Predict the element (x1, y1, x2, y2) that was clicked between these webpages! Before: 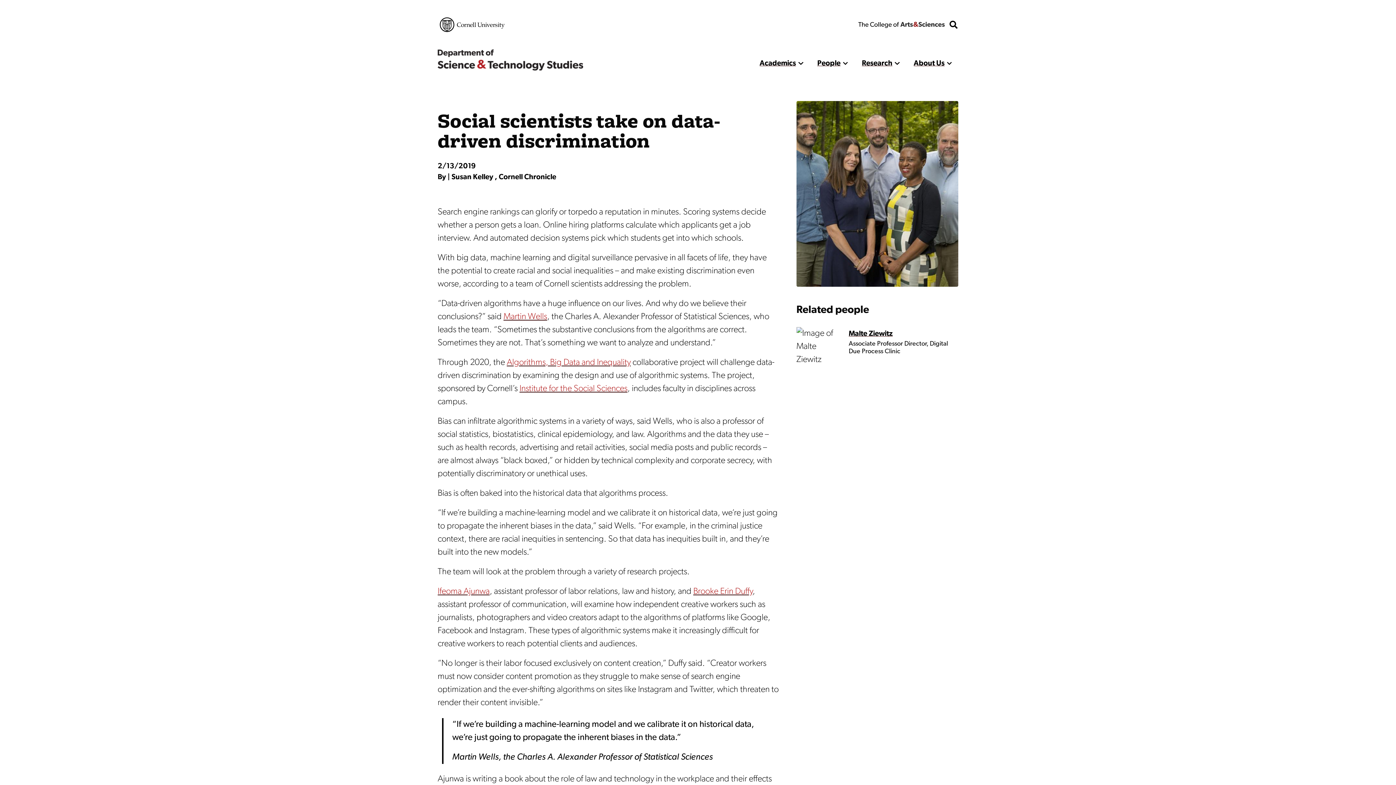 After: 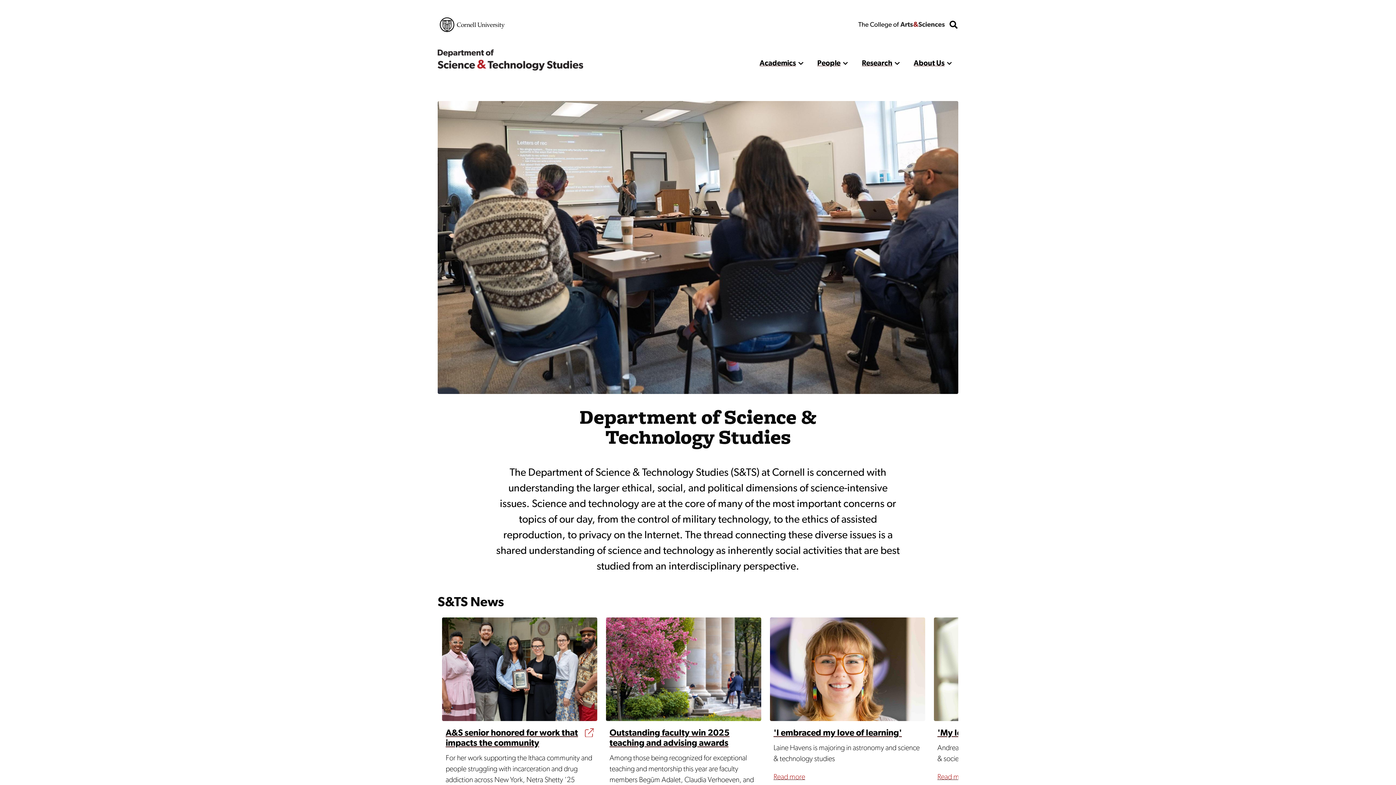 Action: label: Department Homepage bbox: (437, 49, 583, 70)